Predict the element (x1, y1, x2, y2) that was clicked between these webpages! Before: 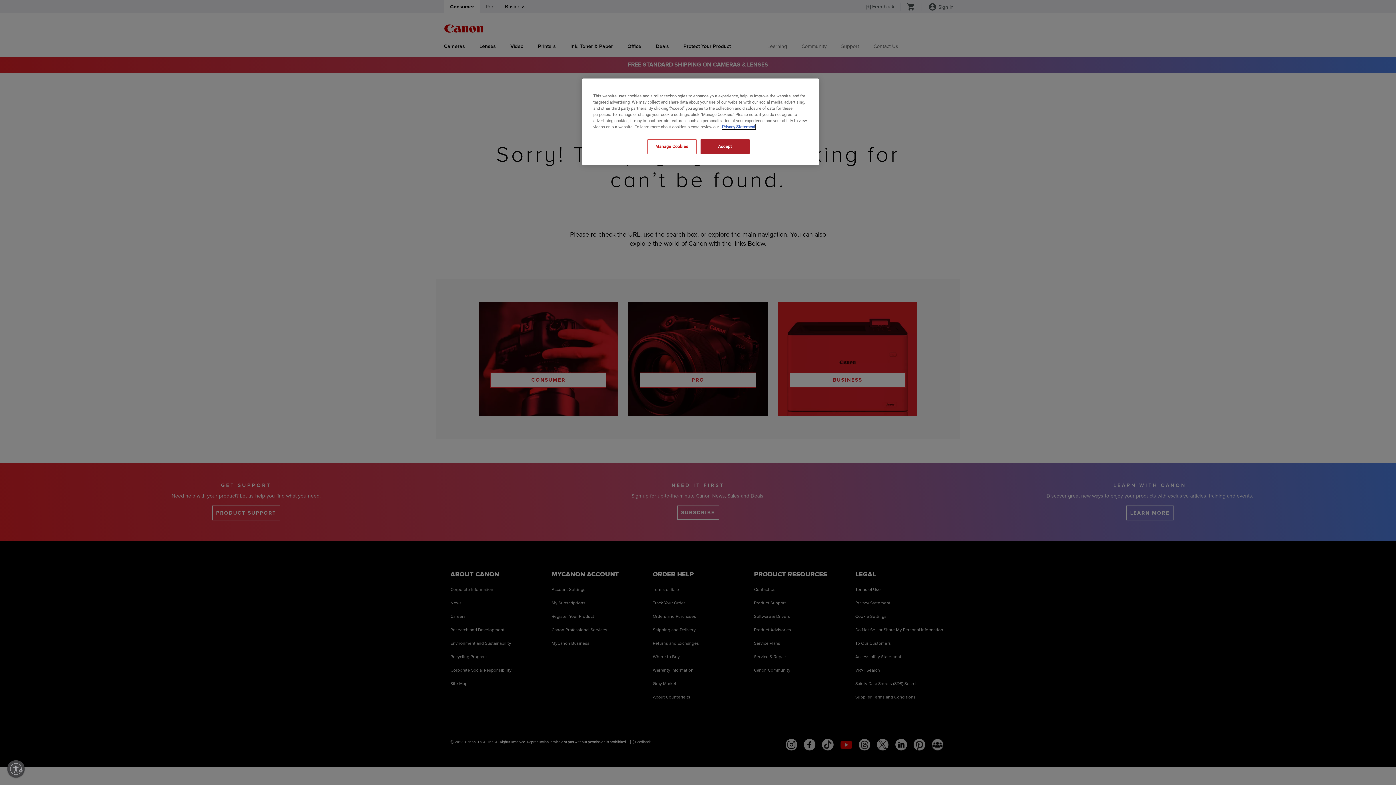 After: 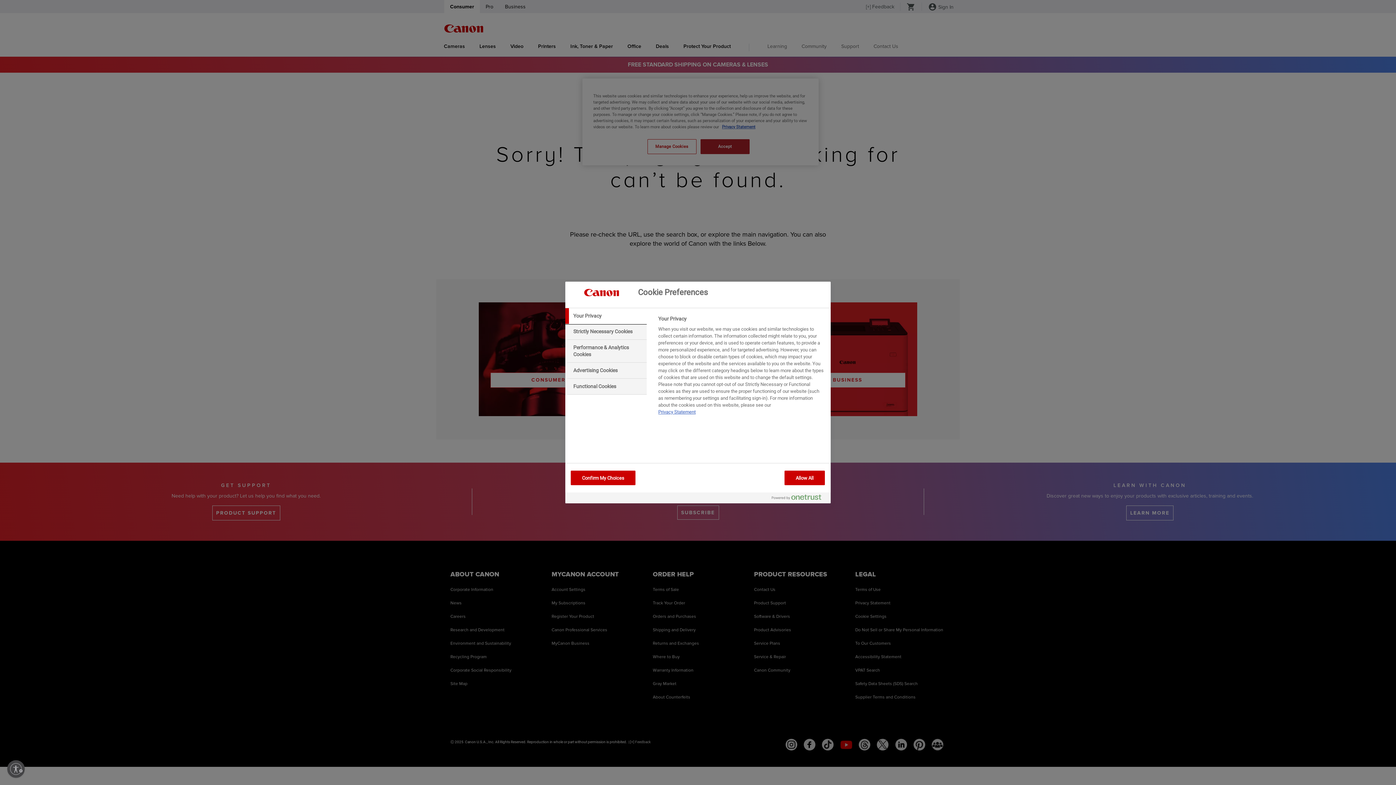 Action: bbox: (647, 139, 696, 154) label: Manage Cookies